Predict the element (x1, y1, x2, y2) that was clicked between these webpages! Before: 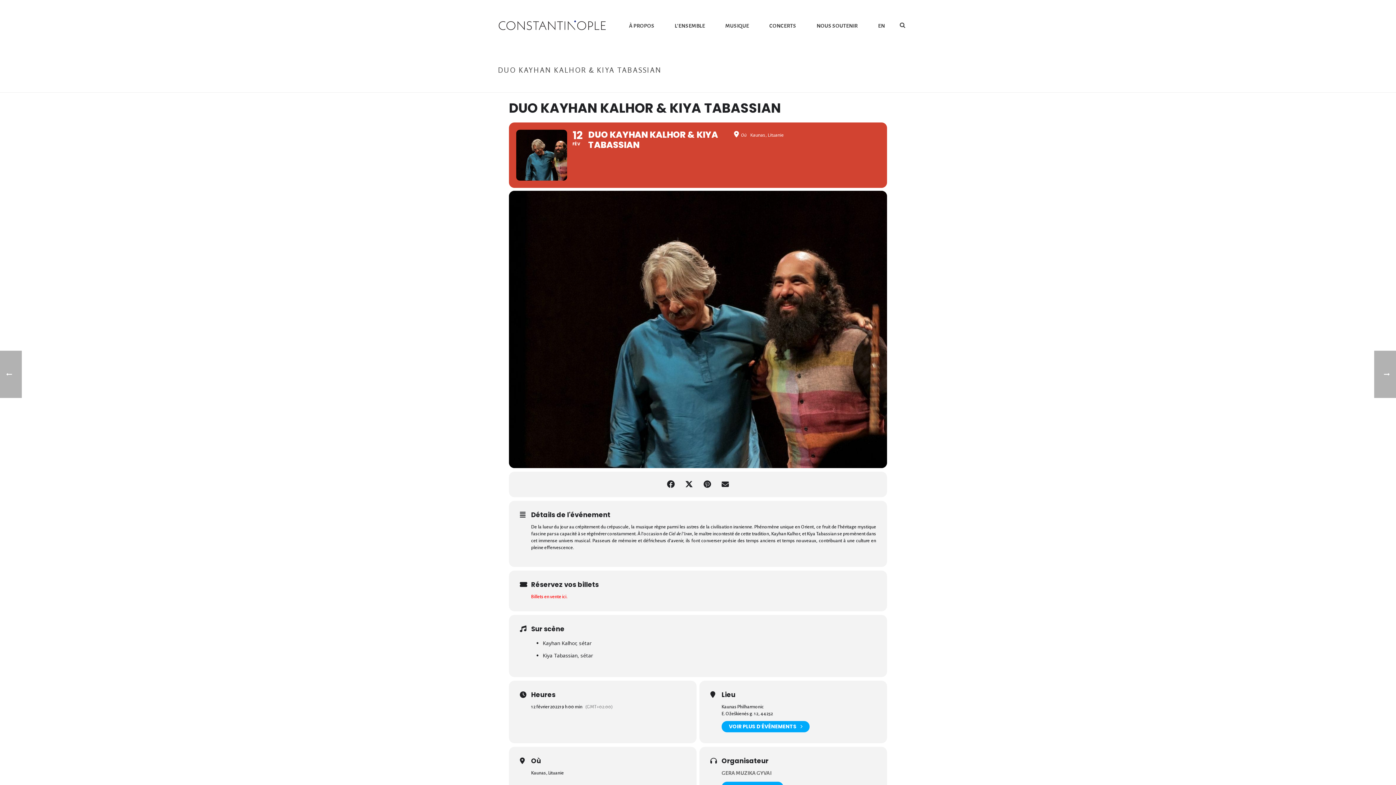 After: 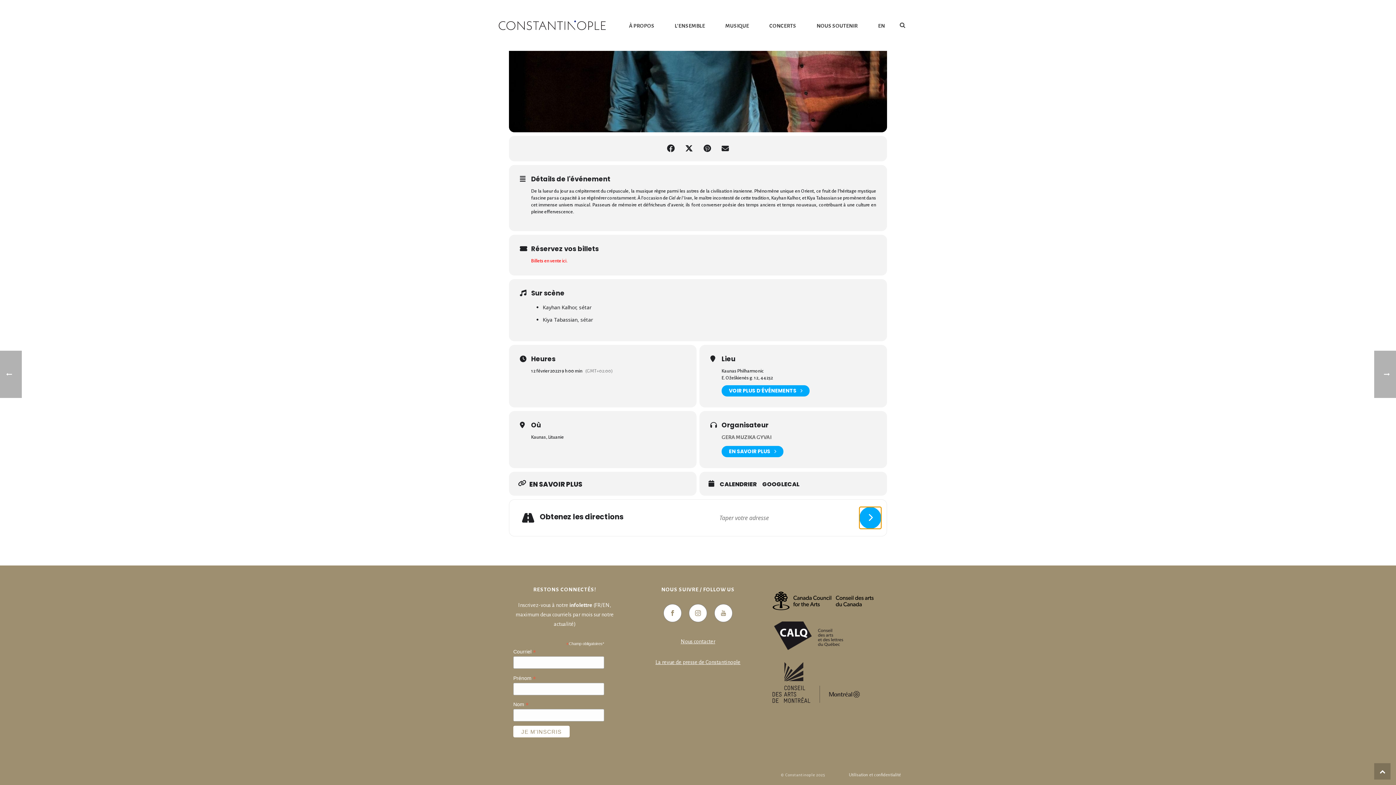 Action: bbox: (861, 713, 879, 731)